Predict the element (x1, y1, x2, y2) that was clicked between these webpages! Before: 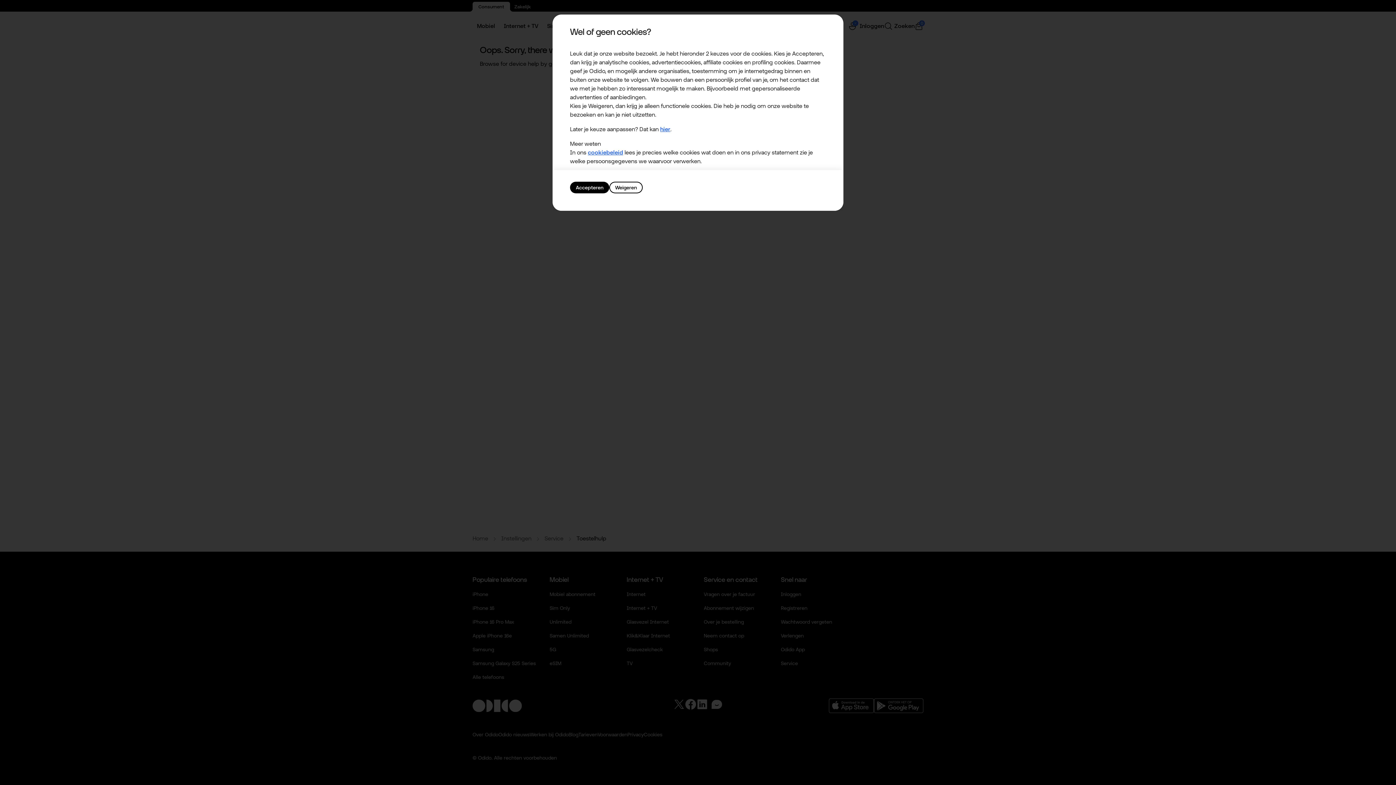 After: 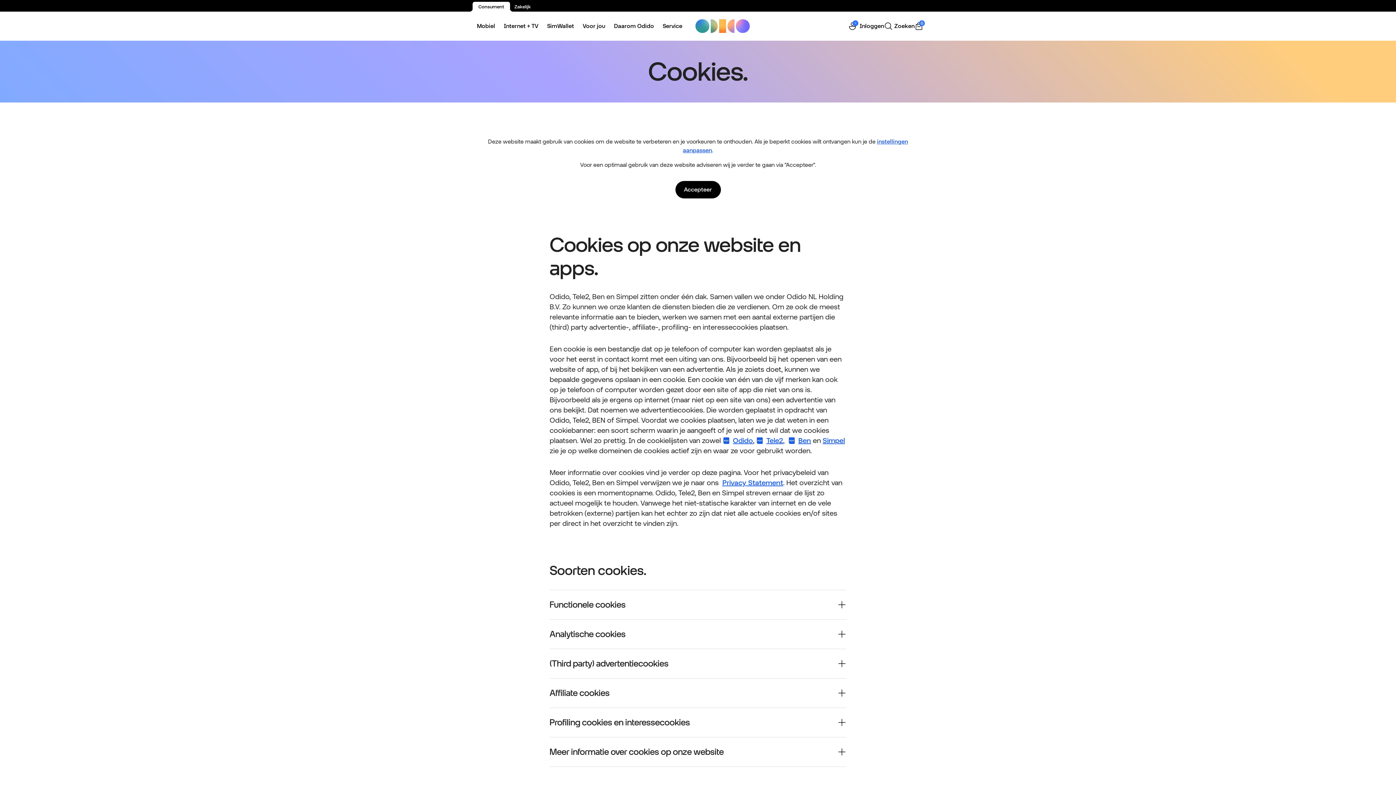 Action: bbox: (588, 149, 623, 156) label: cookiebeleid